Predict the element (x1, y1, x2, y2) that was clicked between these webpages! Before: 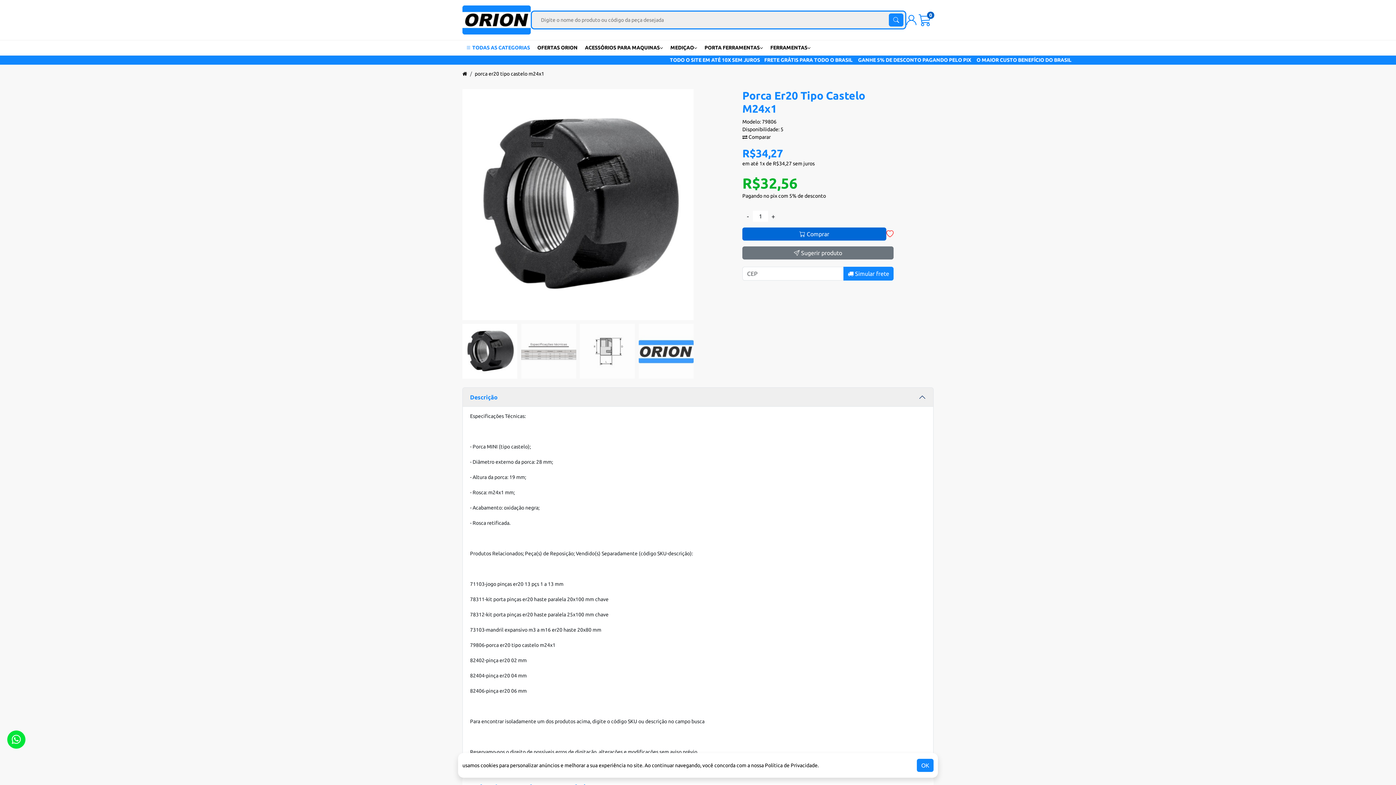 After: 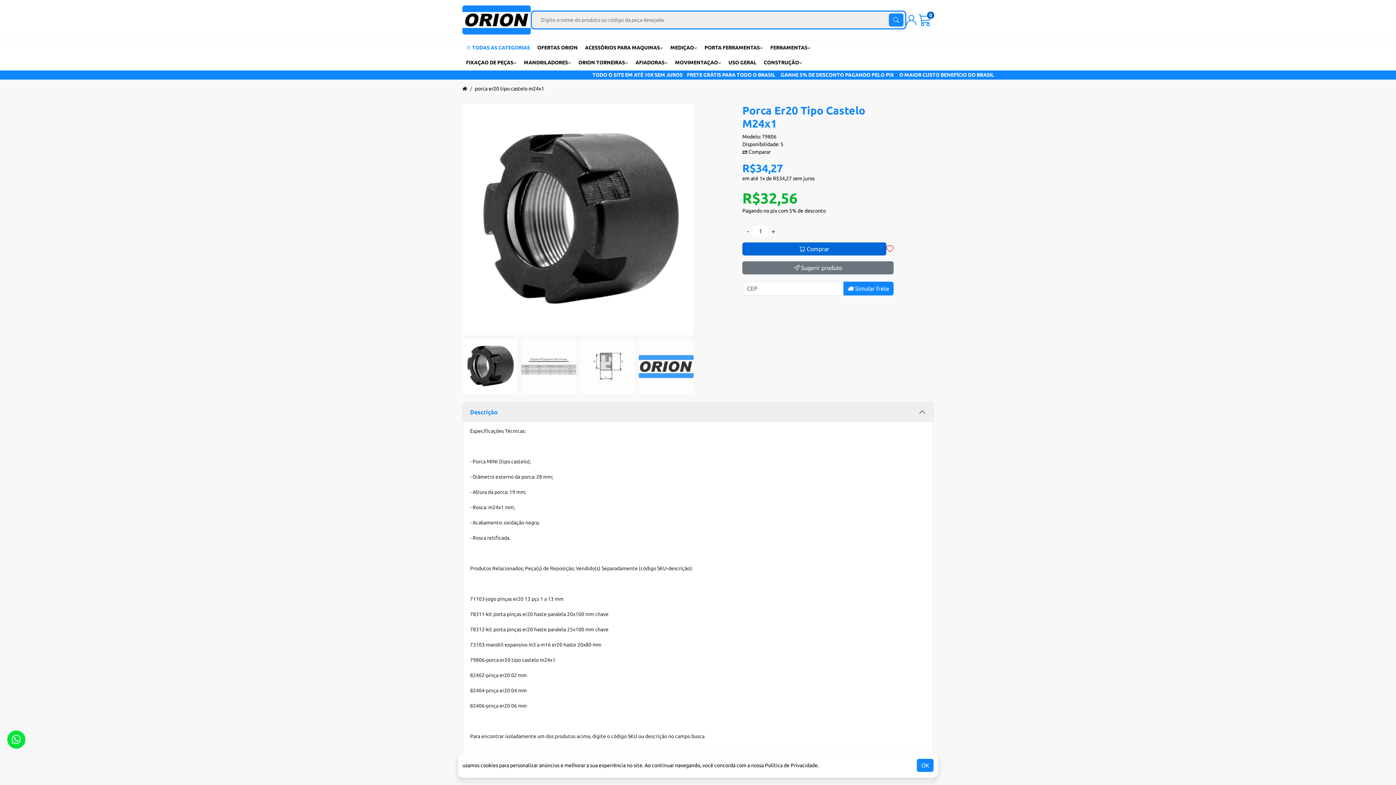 Action: label:  TODAS AS CATEGORIAS bbox: (462, 40, 533, 55)